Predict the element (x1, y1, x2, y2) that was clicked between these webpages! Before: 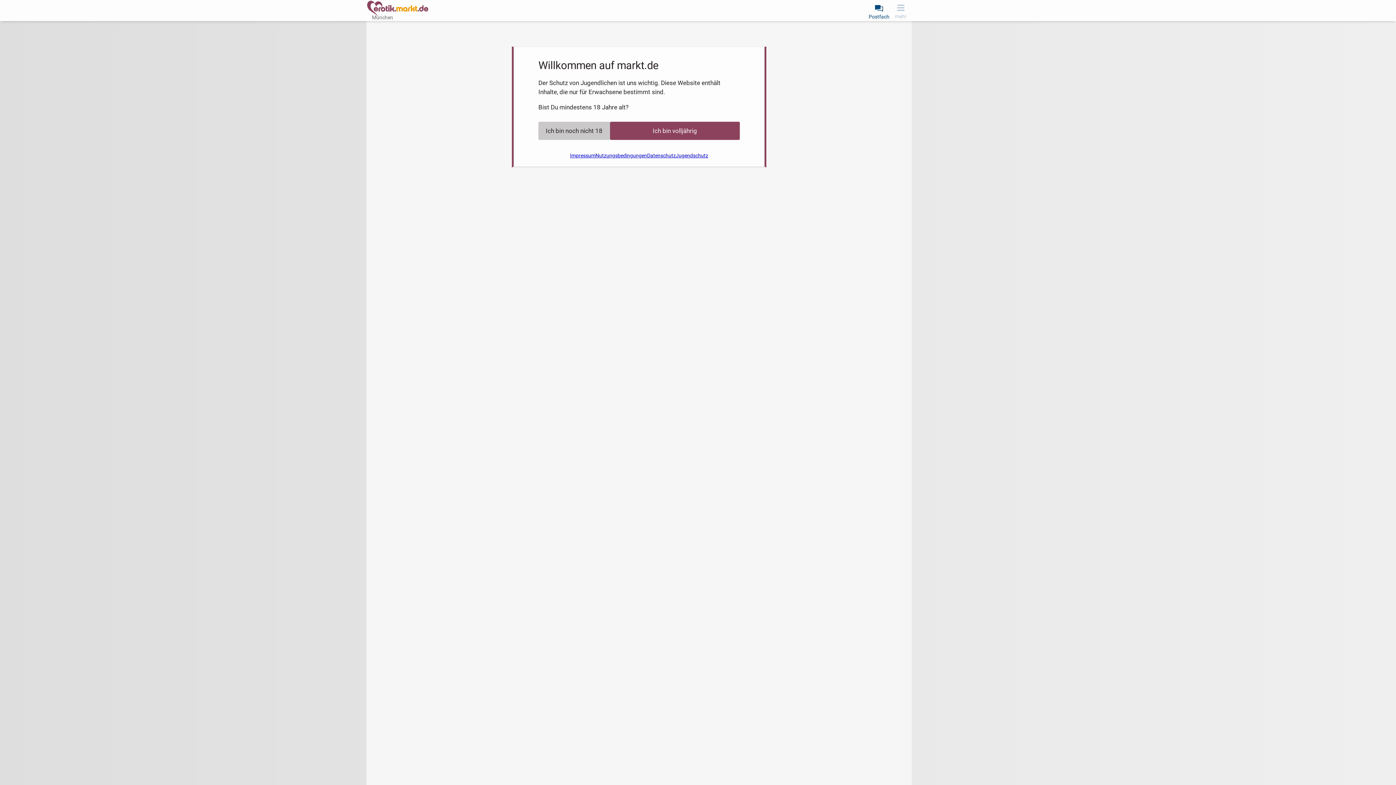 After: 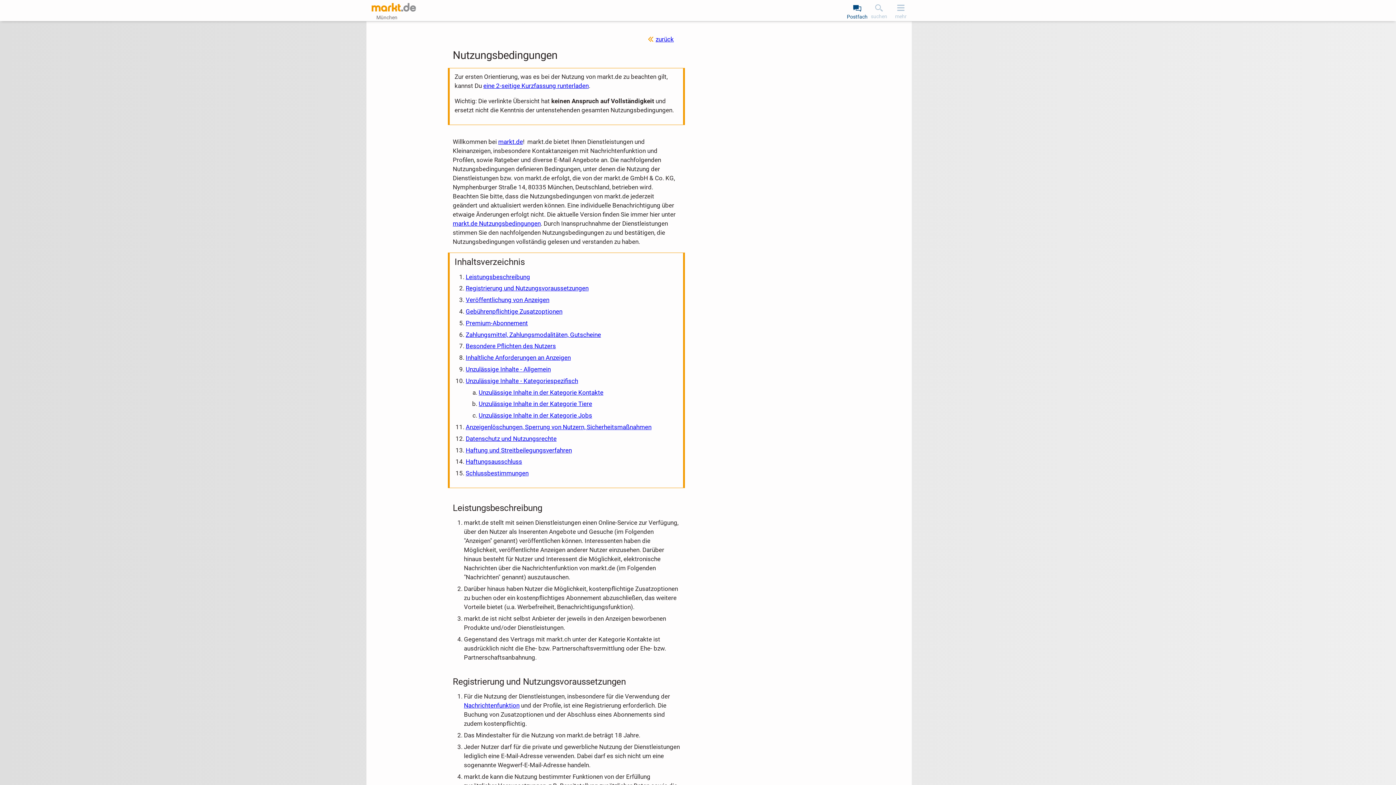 Action: bbox: (595, 150, 647, 161) label: Nutzungsbedingungen